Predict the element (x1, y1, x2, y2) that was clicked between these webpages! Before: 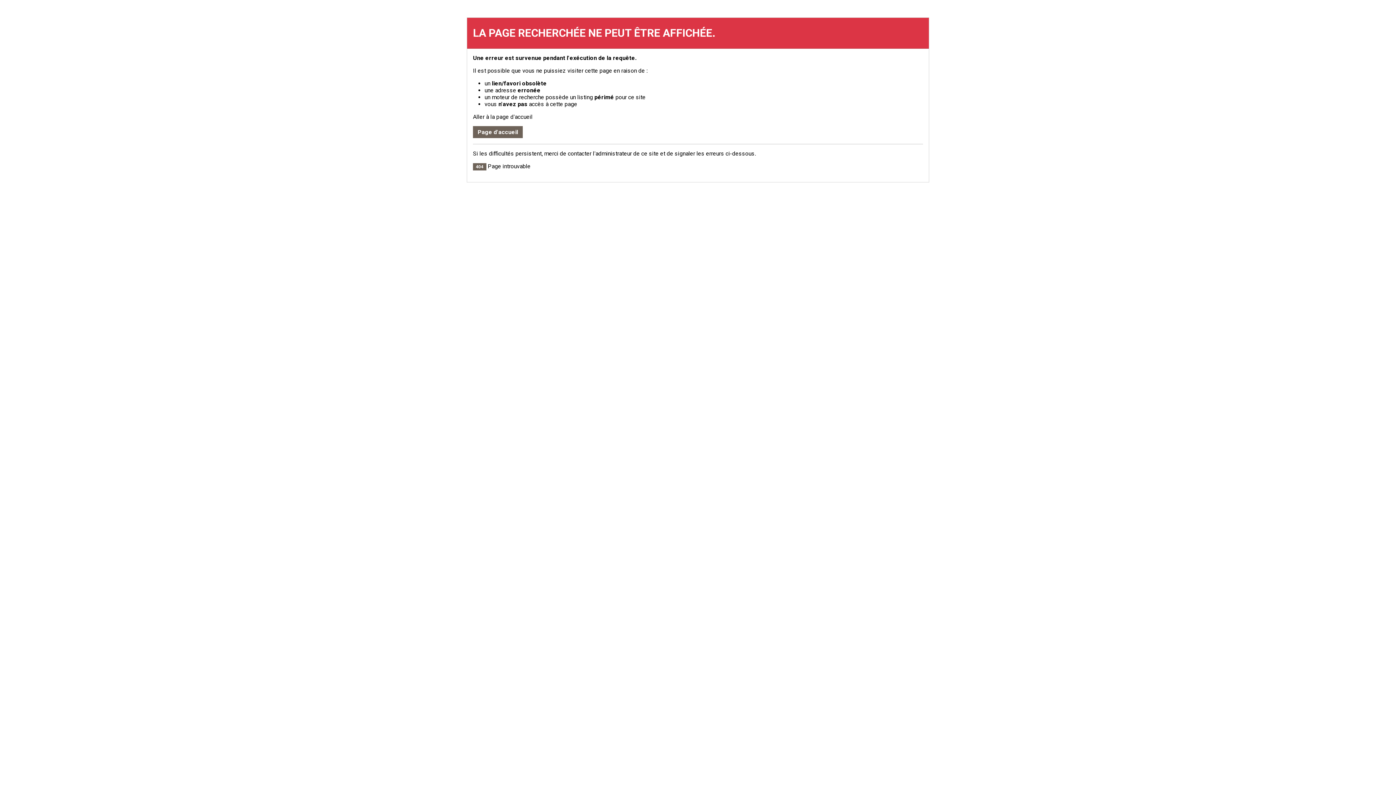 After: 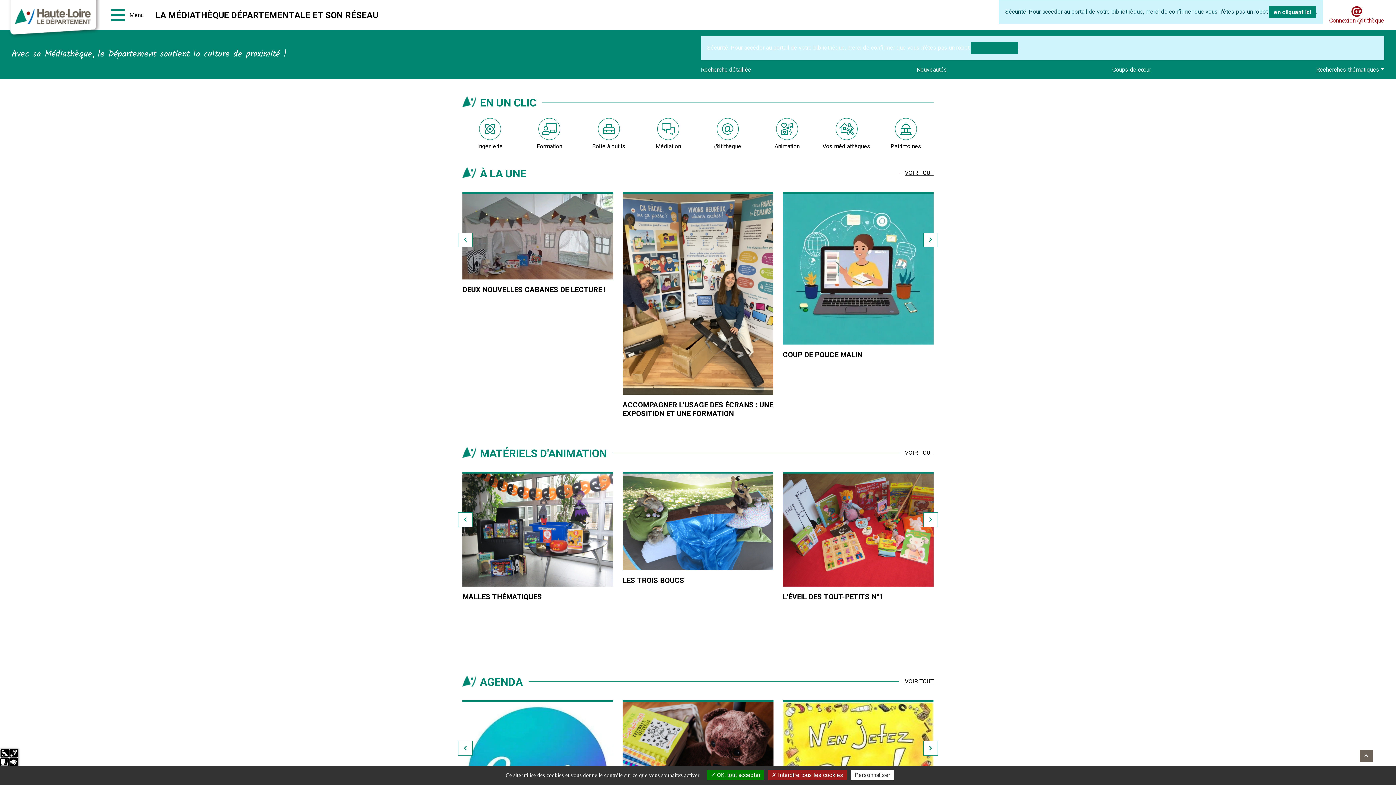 Action: label: Page d'accueil bbox: (473, 126, 522, 138)